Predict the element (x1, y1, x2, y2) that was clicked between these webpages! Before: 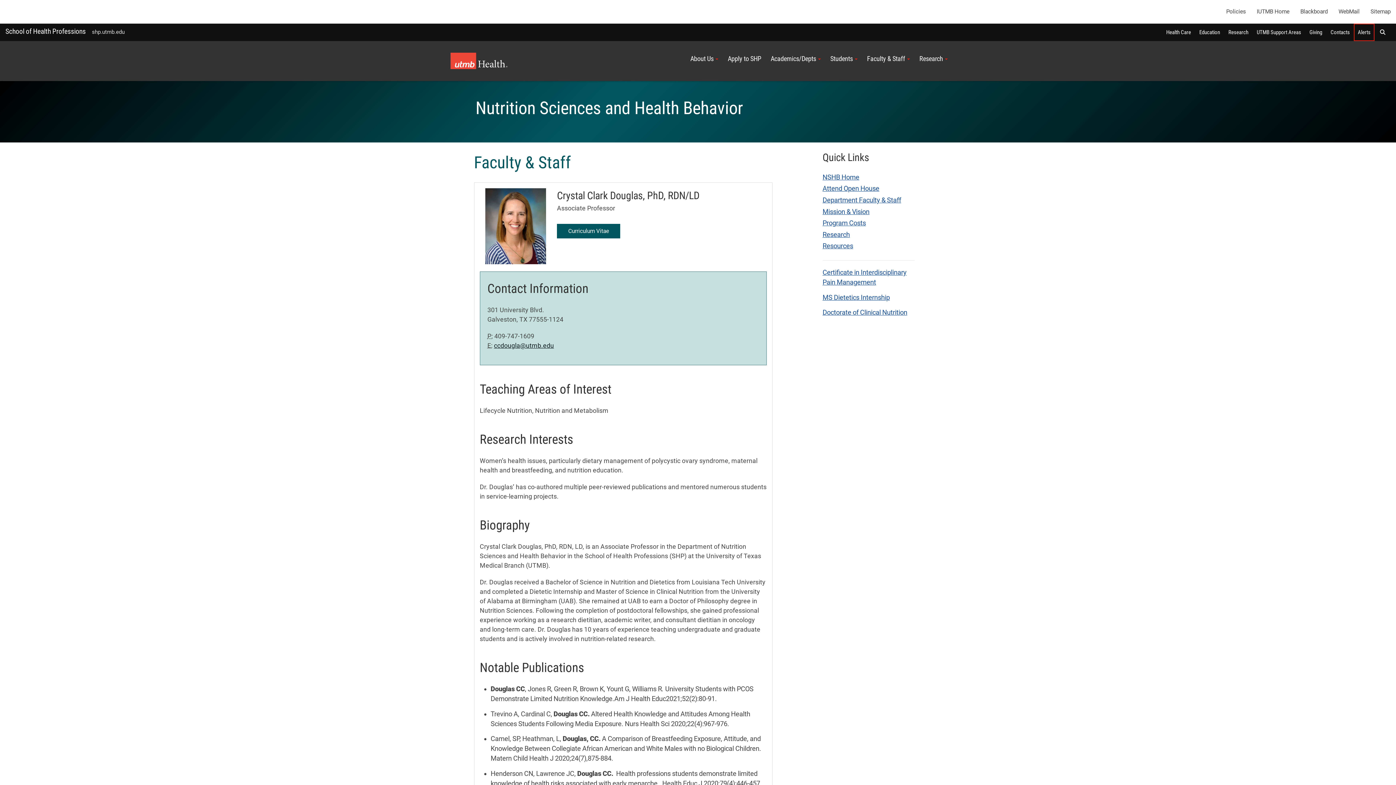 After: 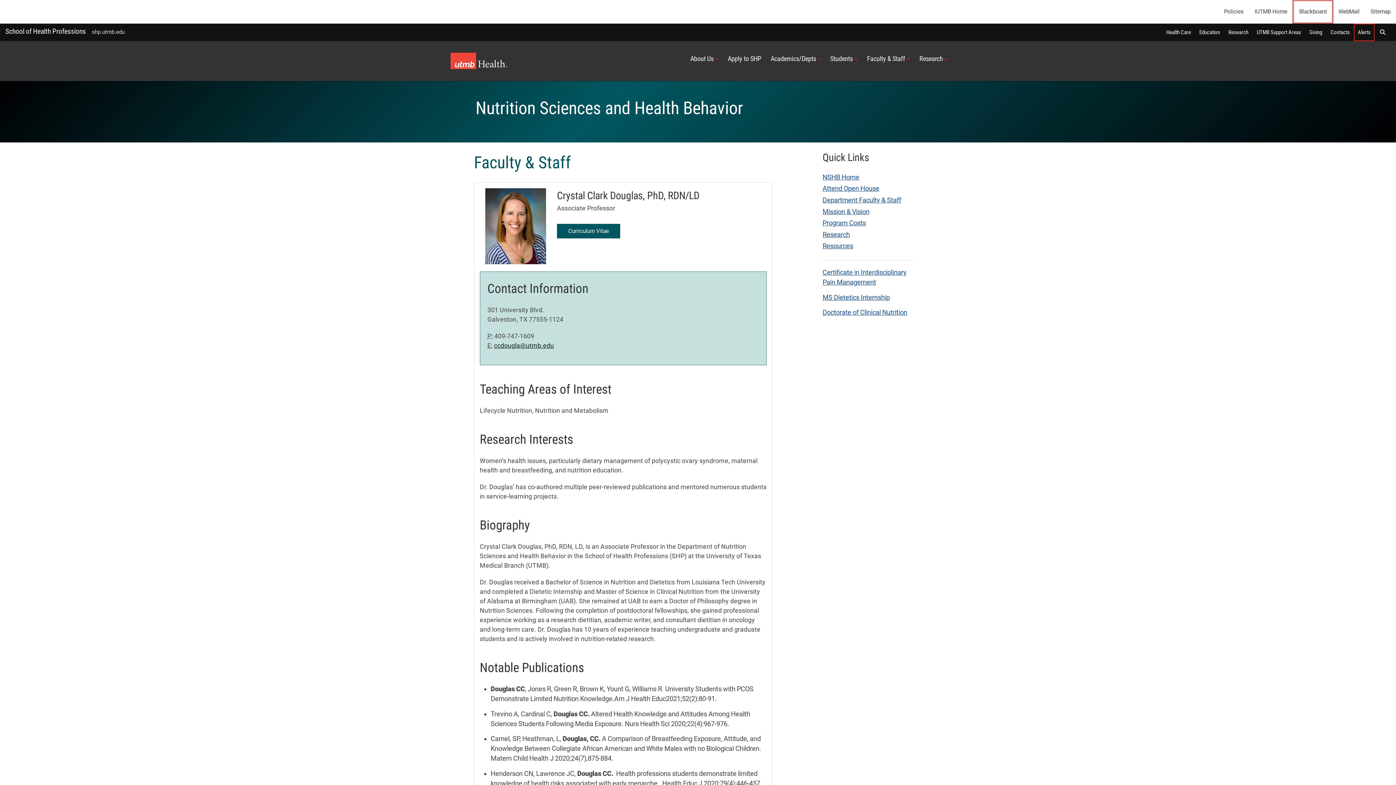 Action: bbox: (1295, 0, 1333, 23) label: Blackboard